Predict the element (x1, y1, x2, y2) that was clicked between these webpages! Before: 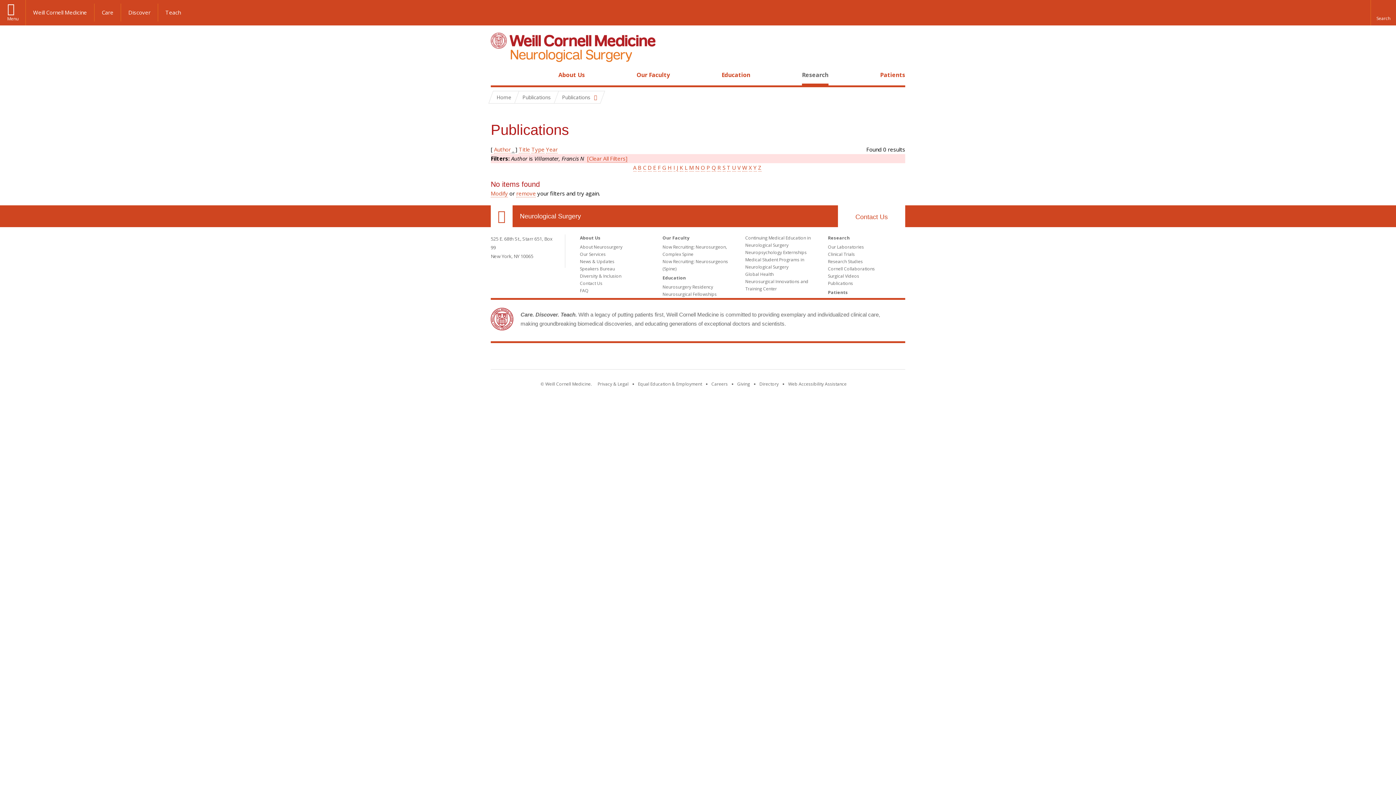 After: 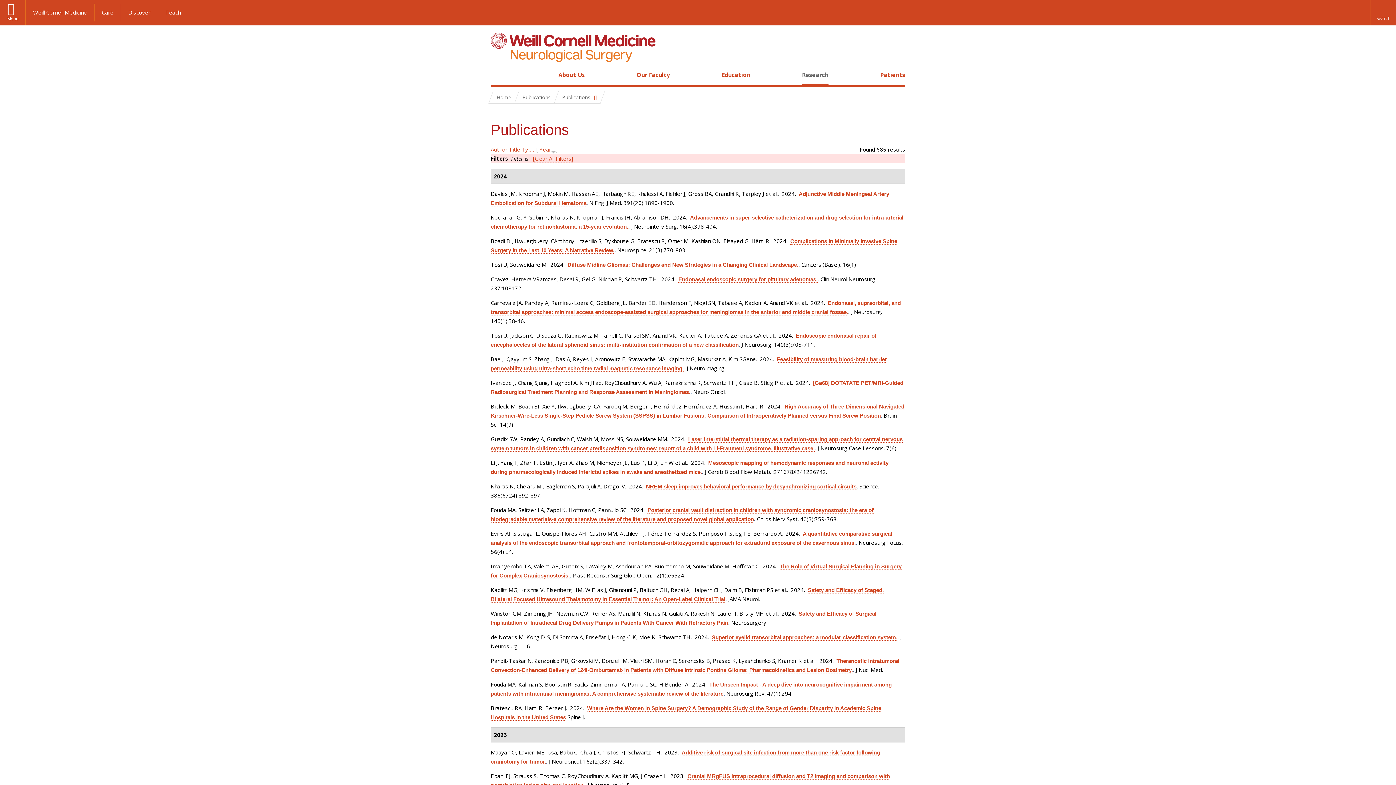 Action: label: Modify bbox: (490, 189, 508, 197)